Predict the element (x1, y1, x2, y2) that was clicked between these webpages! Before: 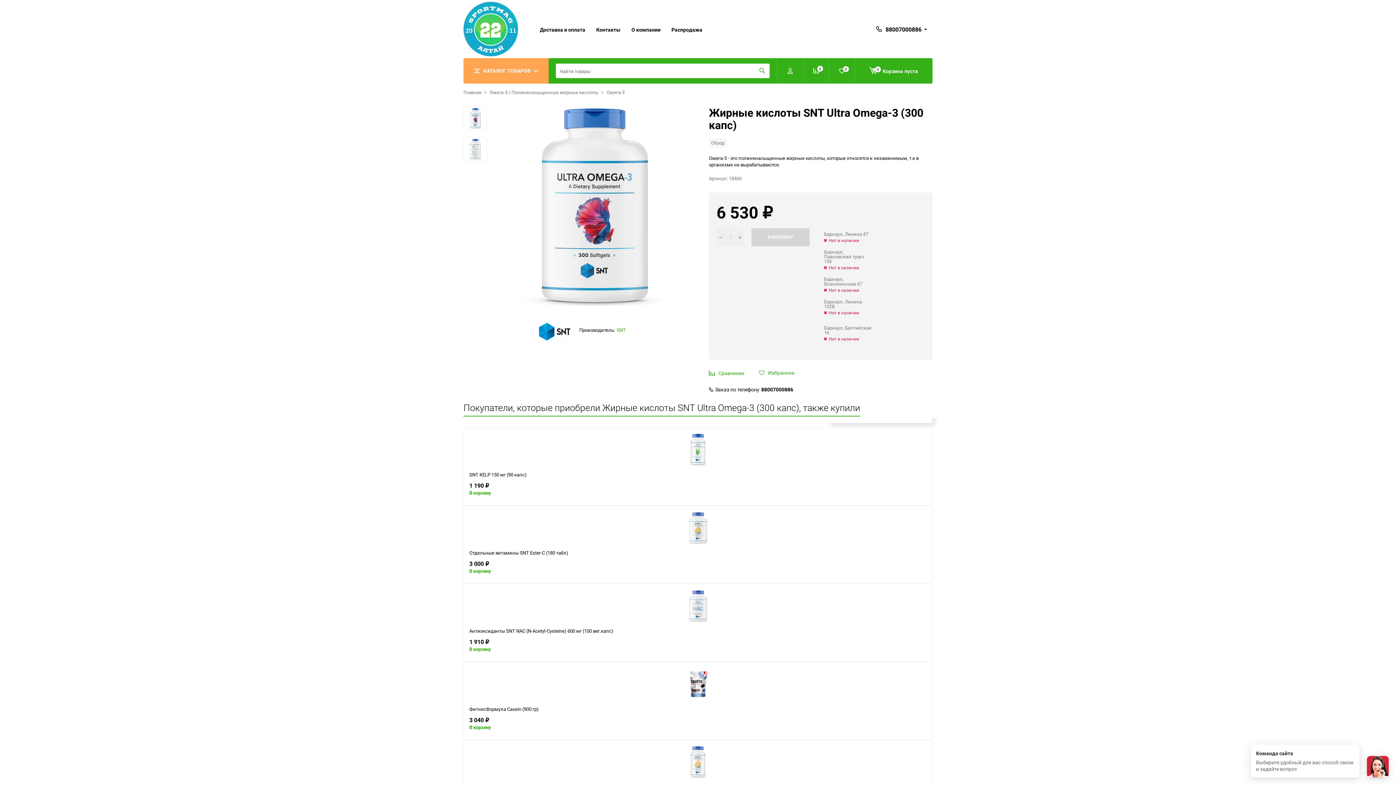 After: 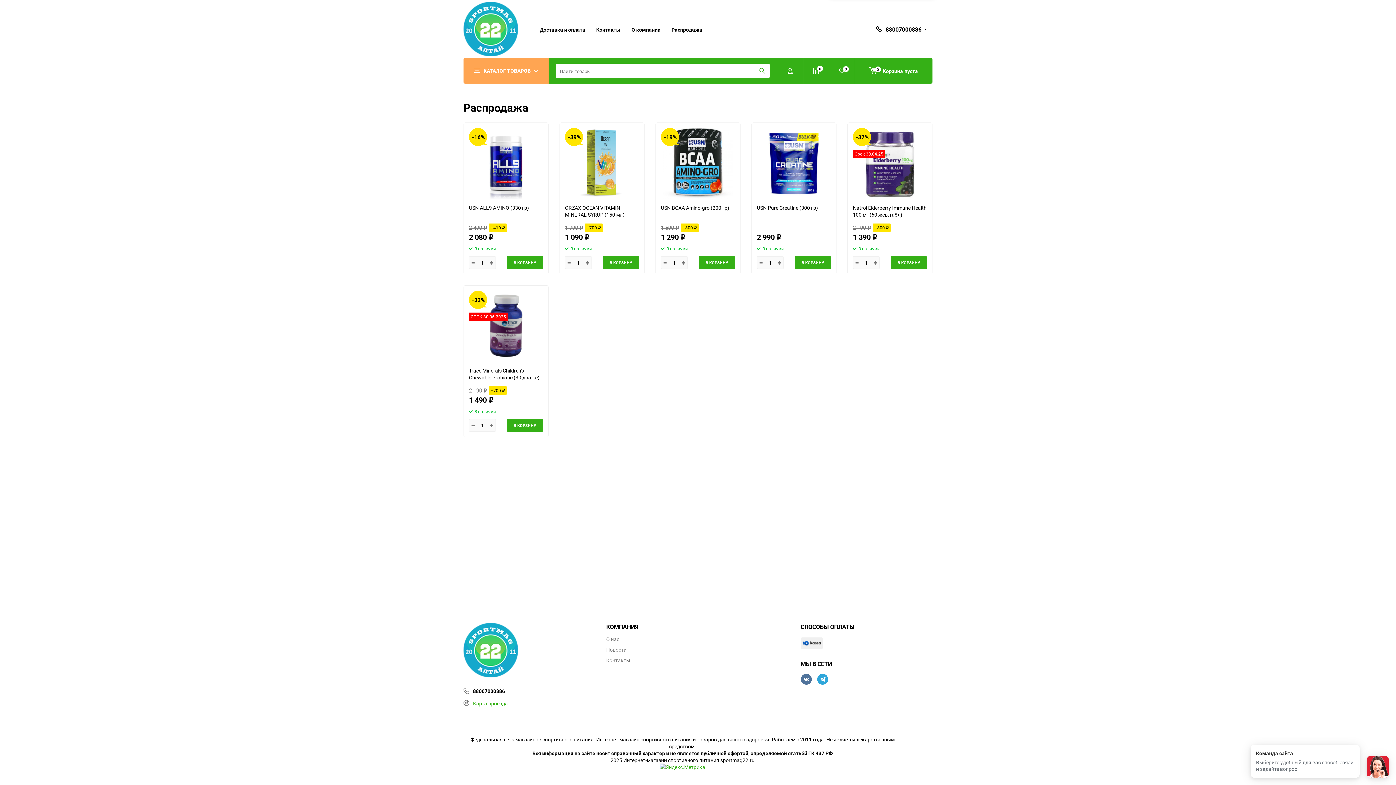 Action: bbox: (671, 26, 702, 33) label: Распродажа